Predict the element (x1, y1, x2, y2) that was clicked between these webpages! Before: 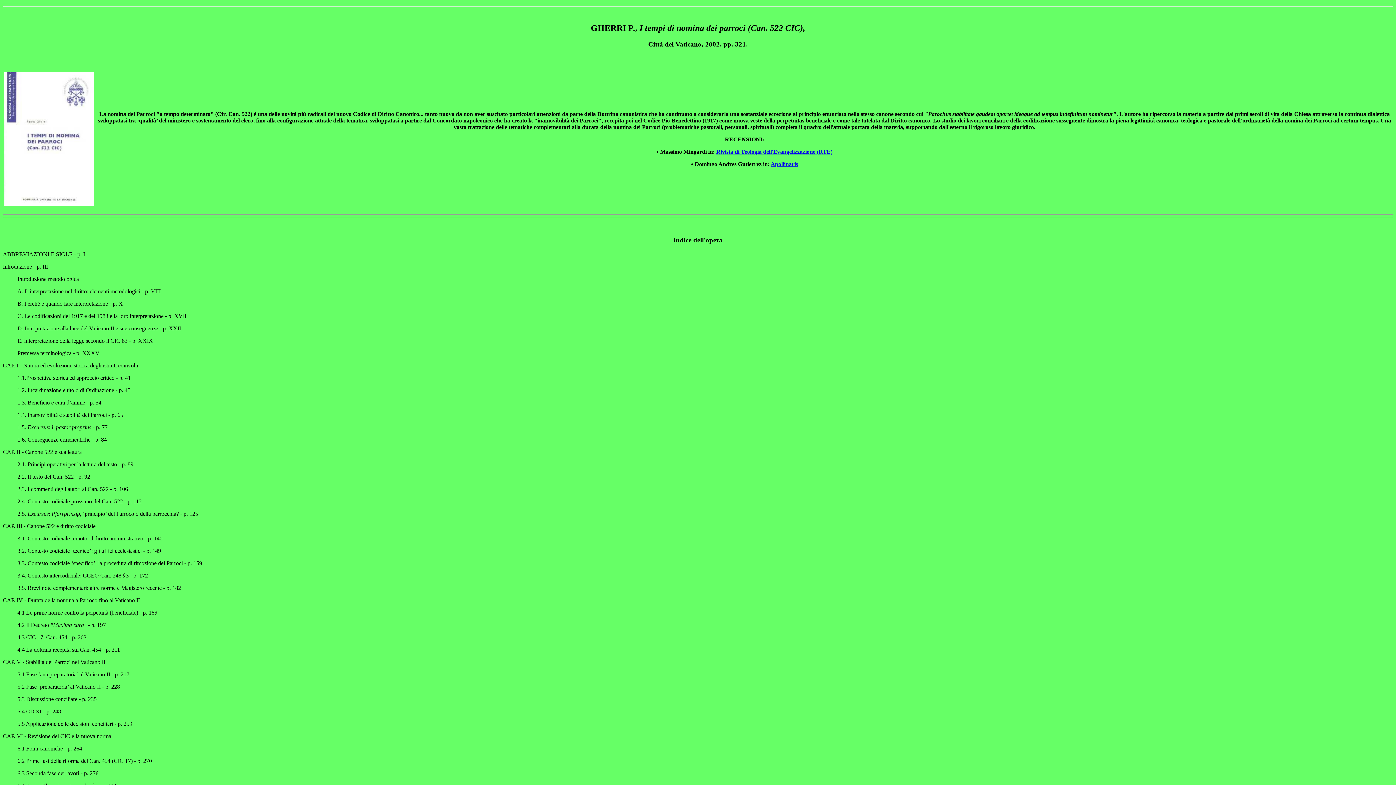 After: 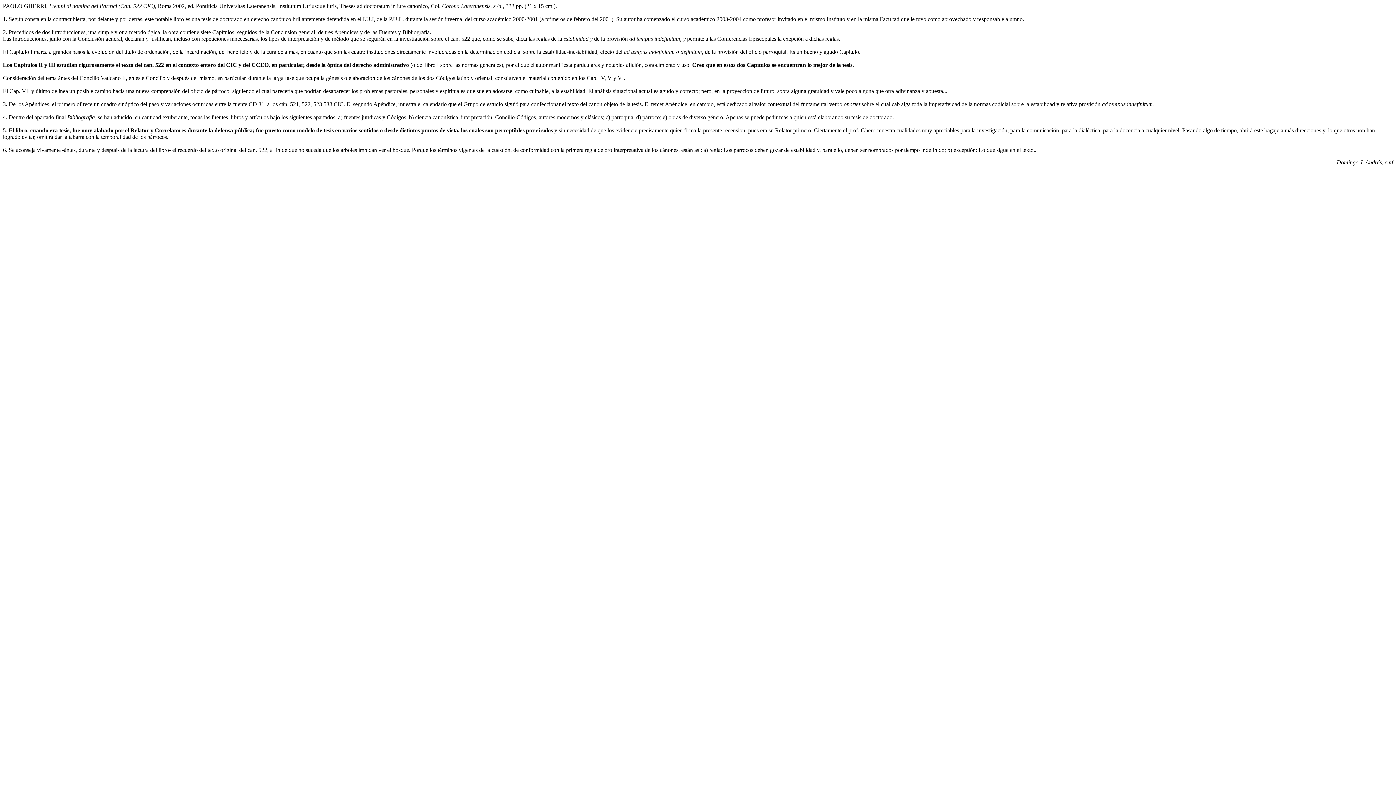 Action: label: Apollinaris bbox: (770, 160, 798, 167)